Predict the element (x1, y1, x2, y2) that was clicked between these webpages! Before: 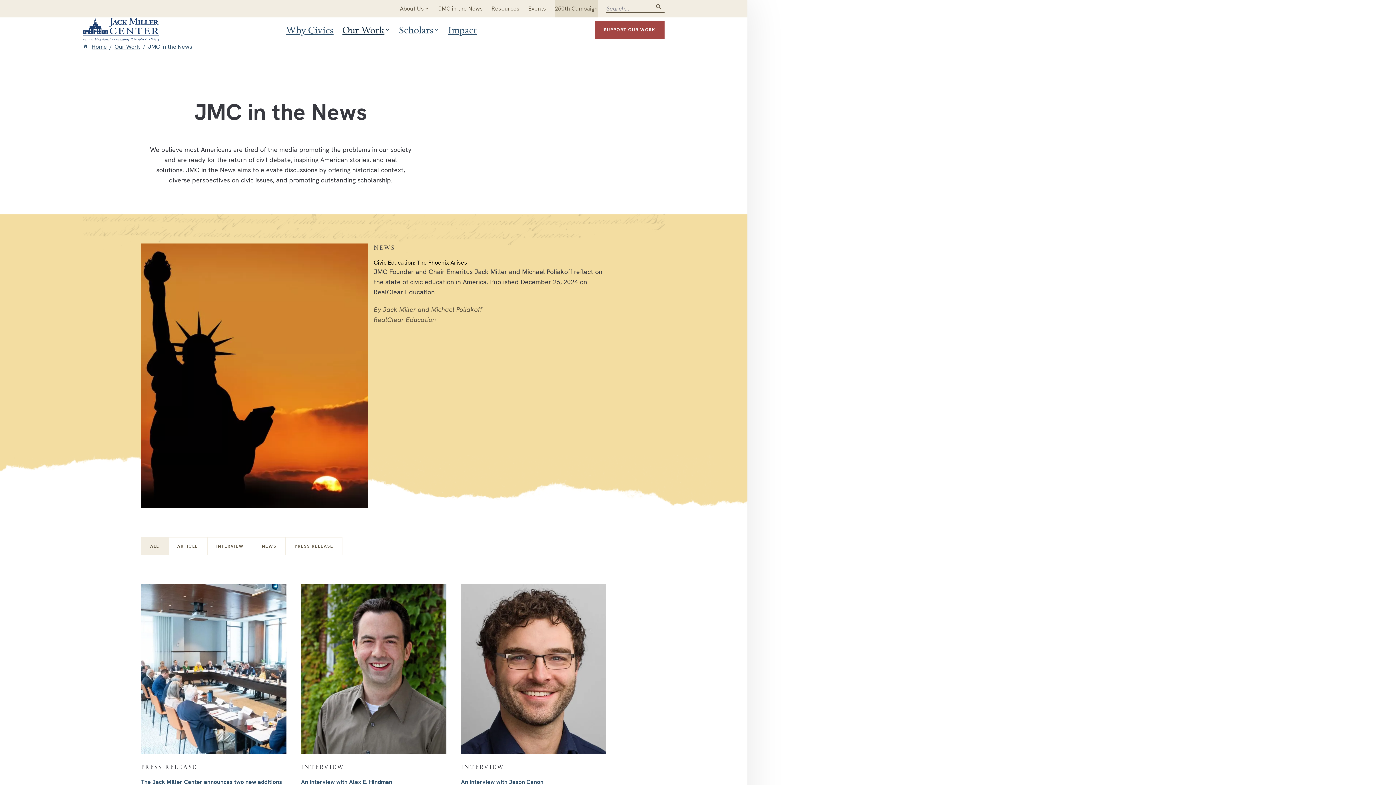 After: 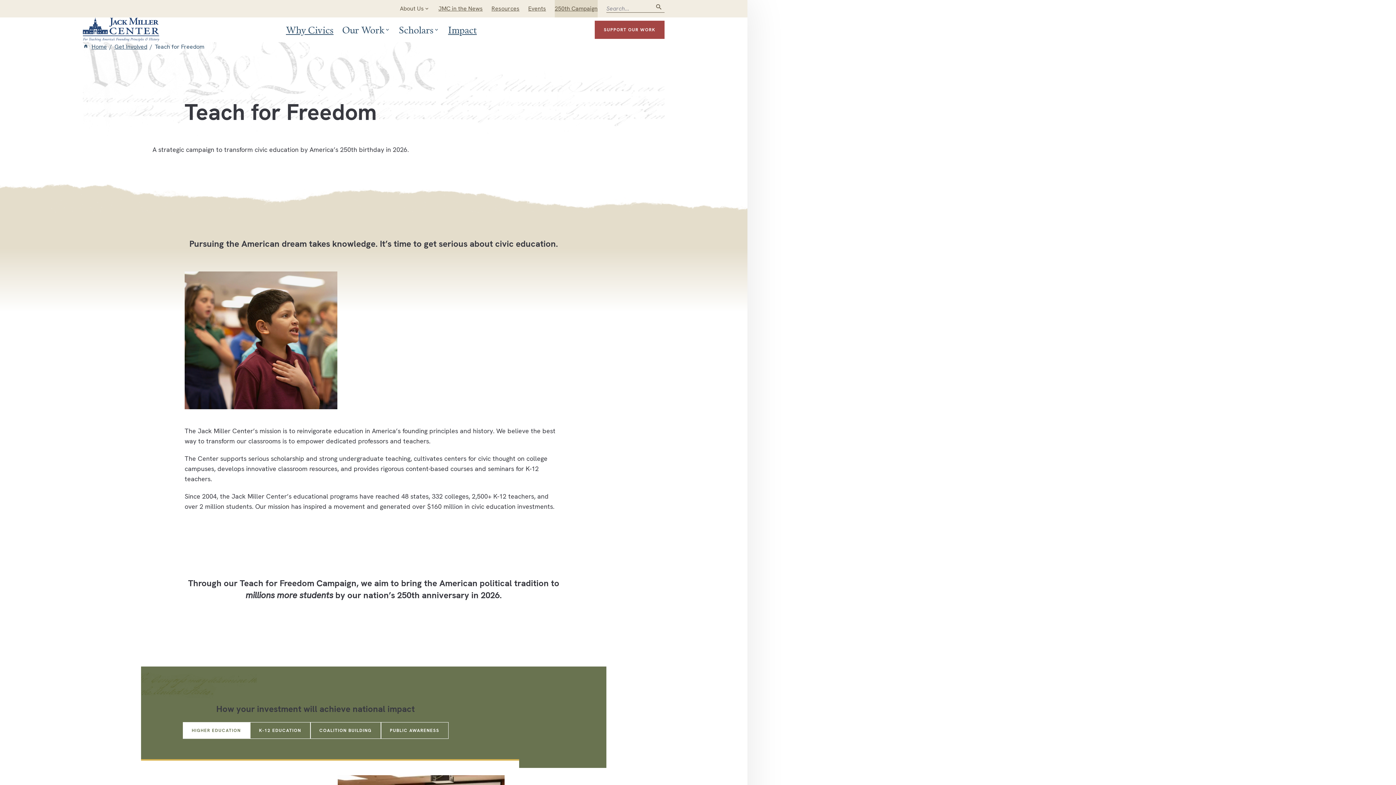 Action: label: 250th Campaign bbox: (554, 4, 597, 12)